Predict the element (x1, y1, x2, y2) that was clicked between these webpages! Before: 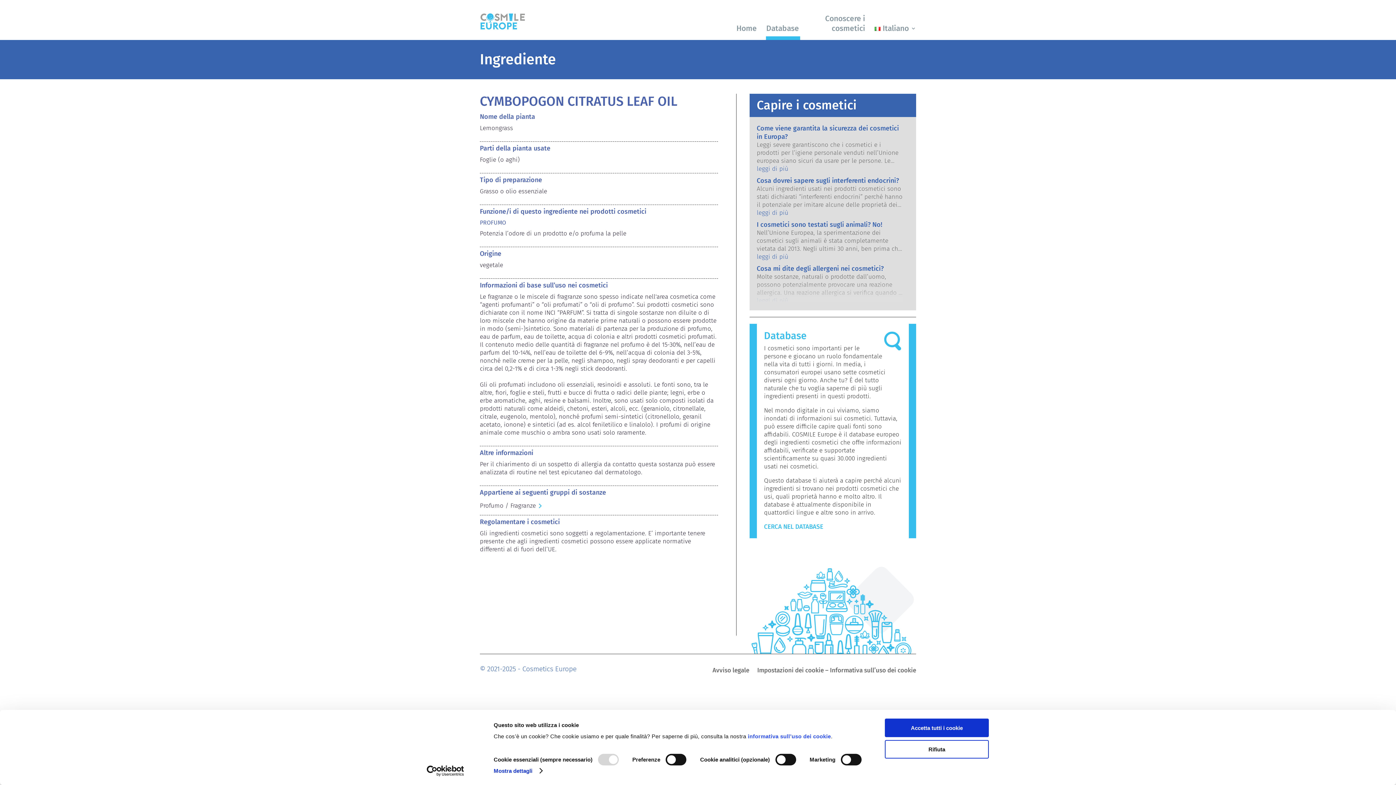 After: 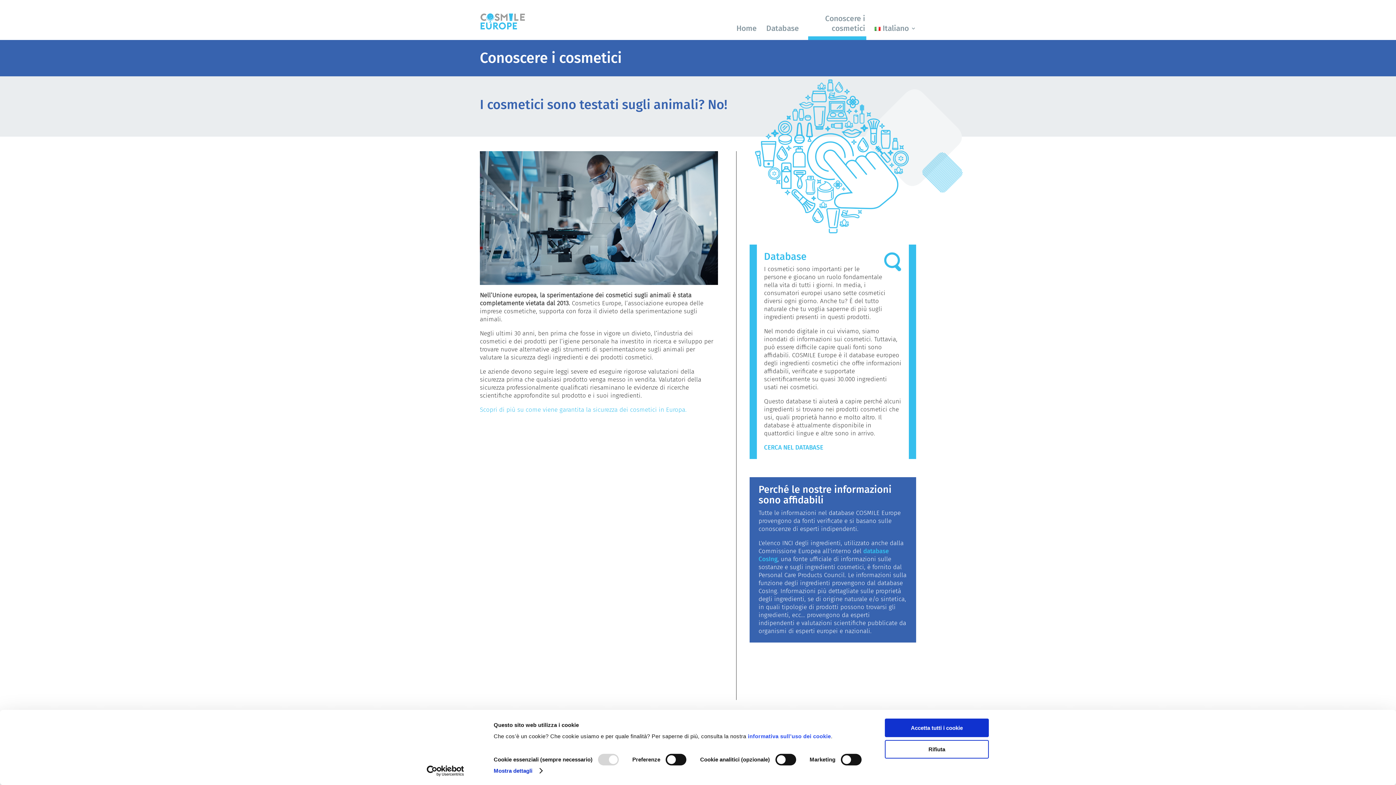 Action: bbox: (756, 253, 903, 261) label: leggi di più